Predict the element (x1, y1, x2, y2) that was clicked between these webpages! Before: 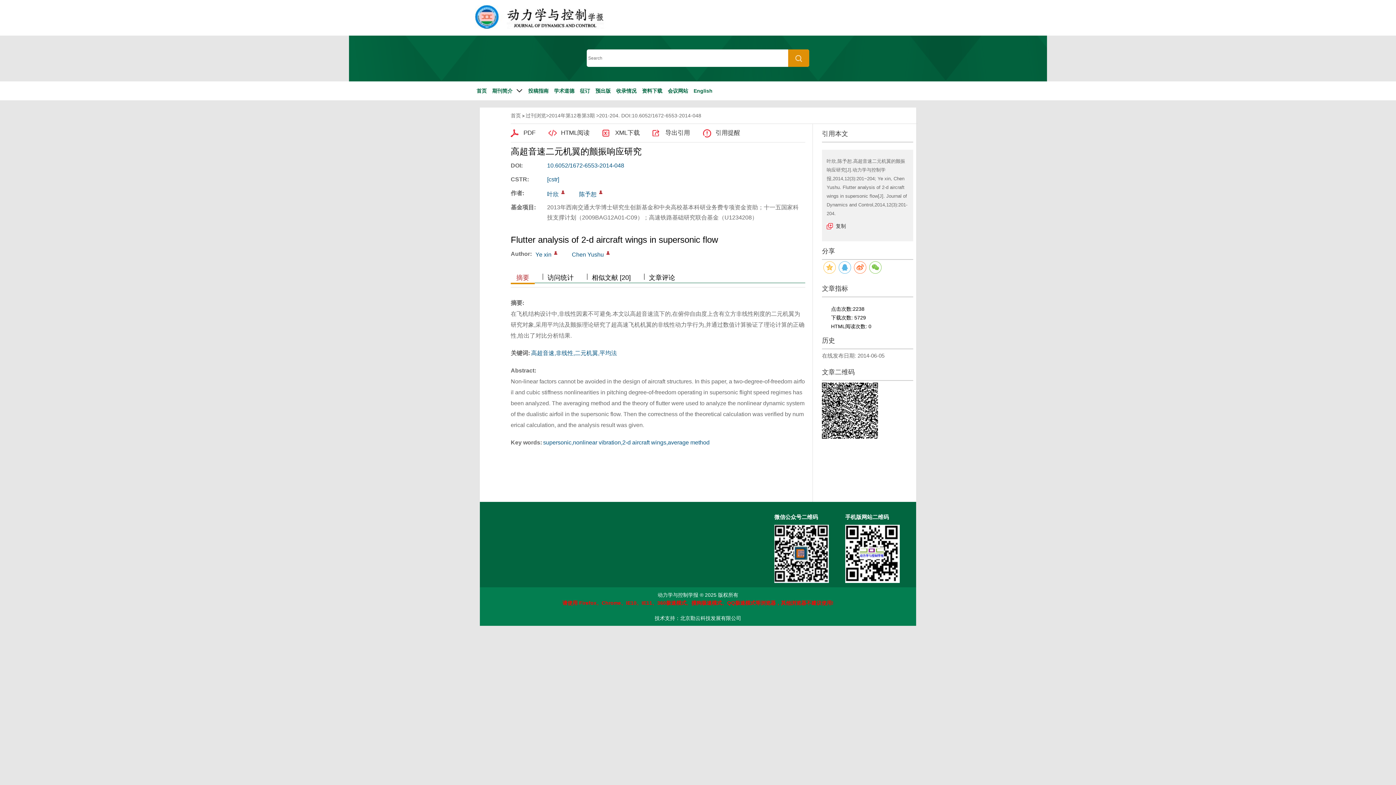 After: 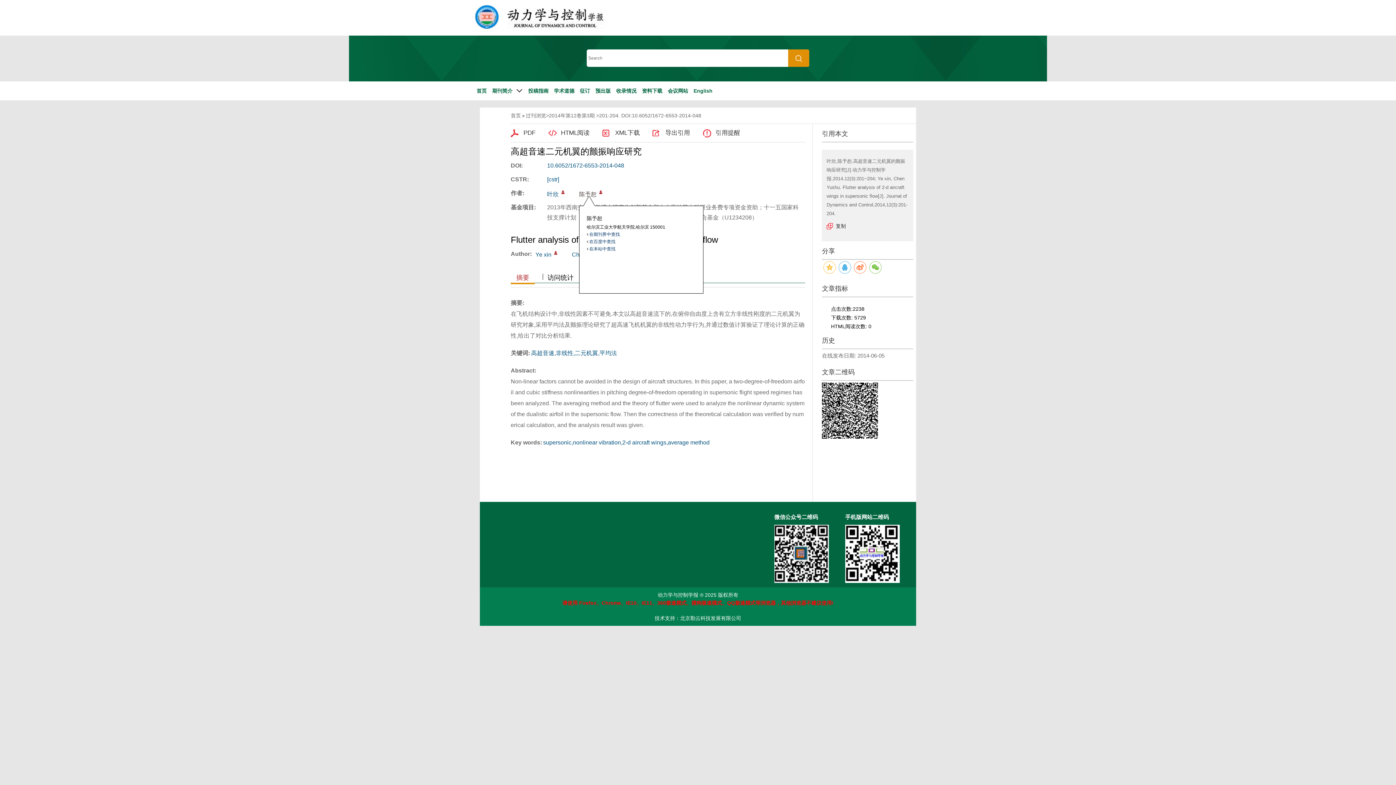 Action: label: 陈予恕 bbox: (579, 191, 596, 197)